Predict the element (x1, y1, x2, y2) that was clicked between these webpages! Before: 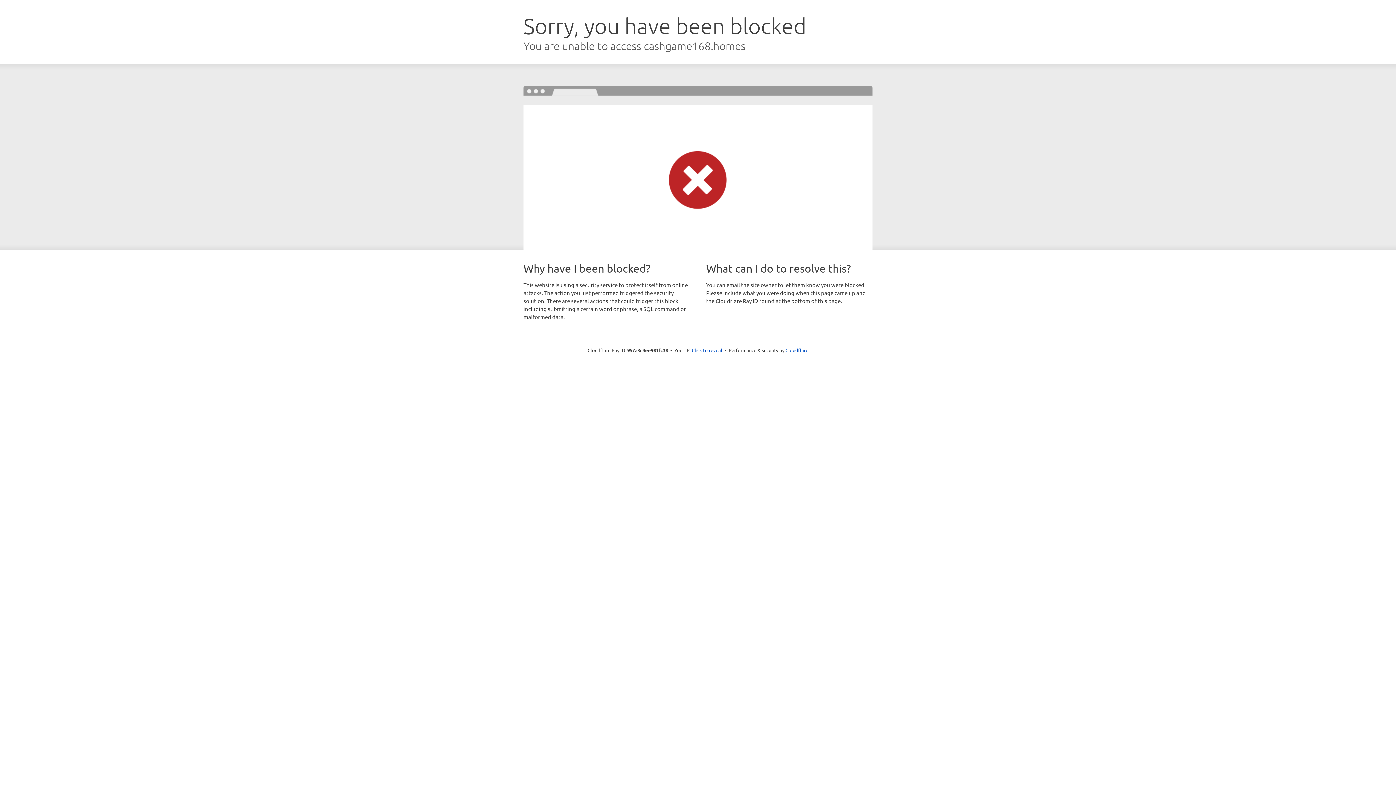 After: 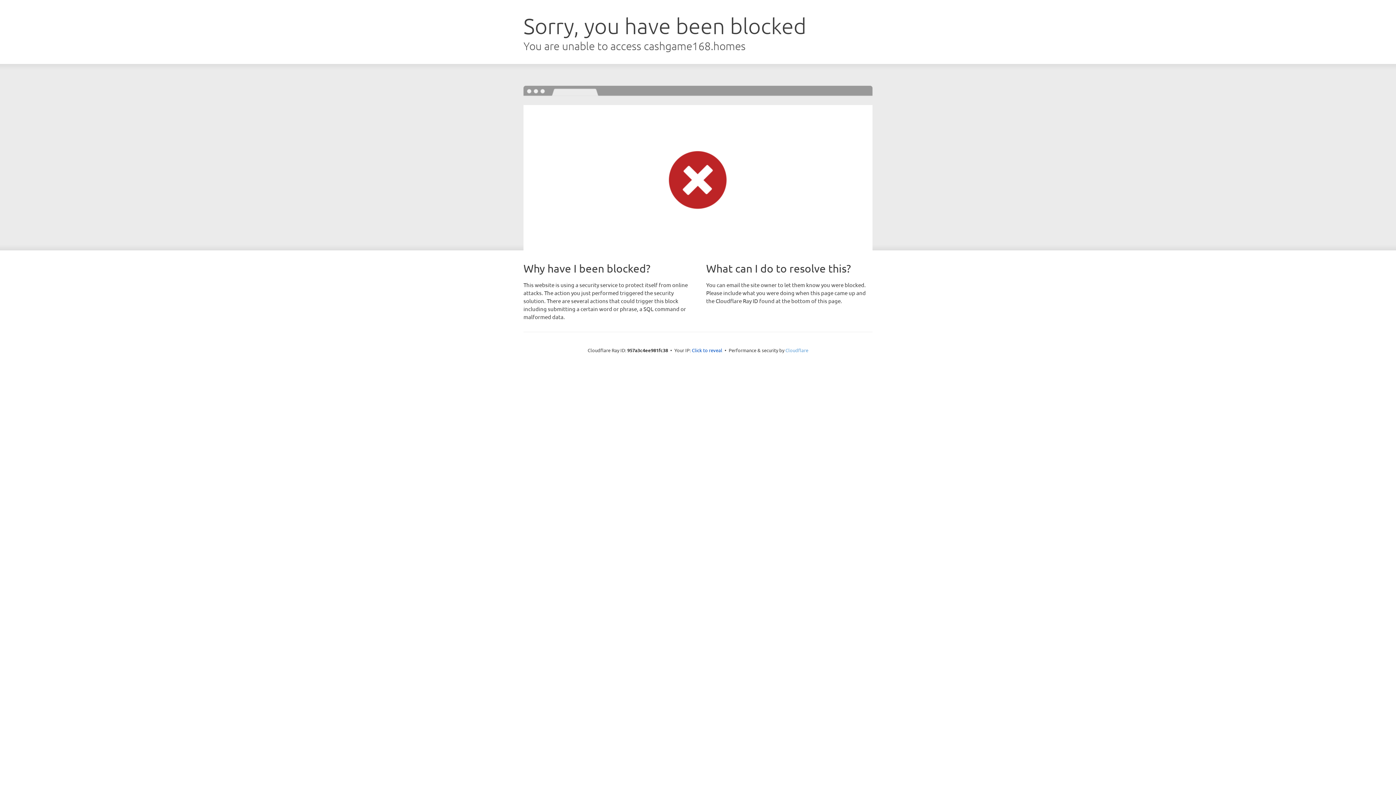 Action: label: Cloudflare bbox: (785, 347, 808, 353)